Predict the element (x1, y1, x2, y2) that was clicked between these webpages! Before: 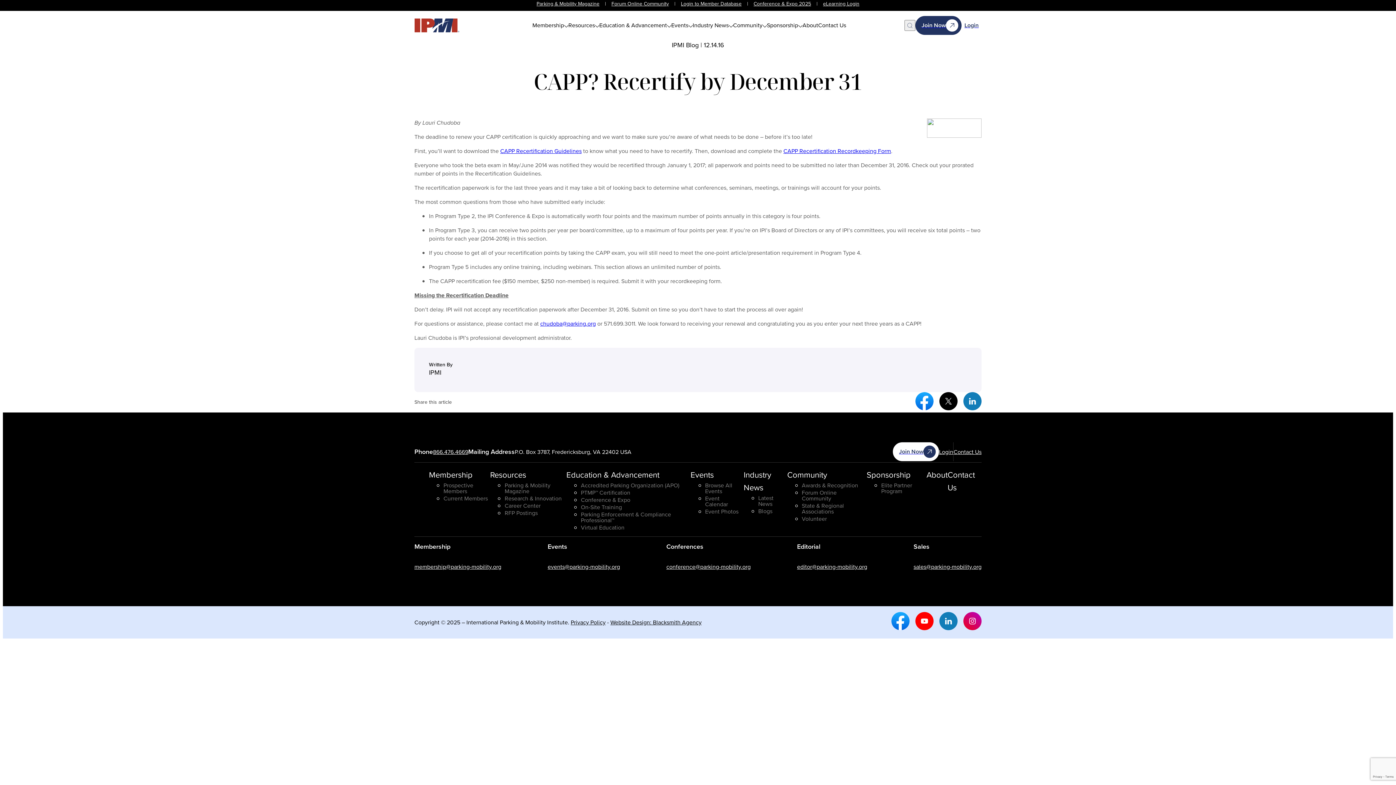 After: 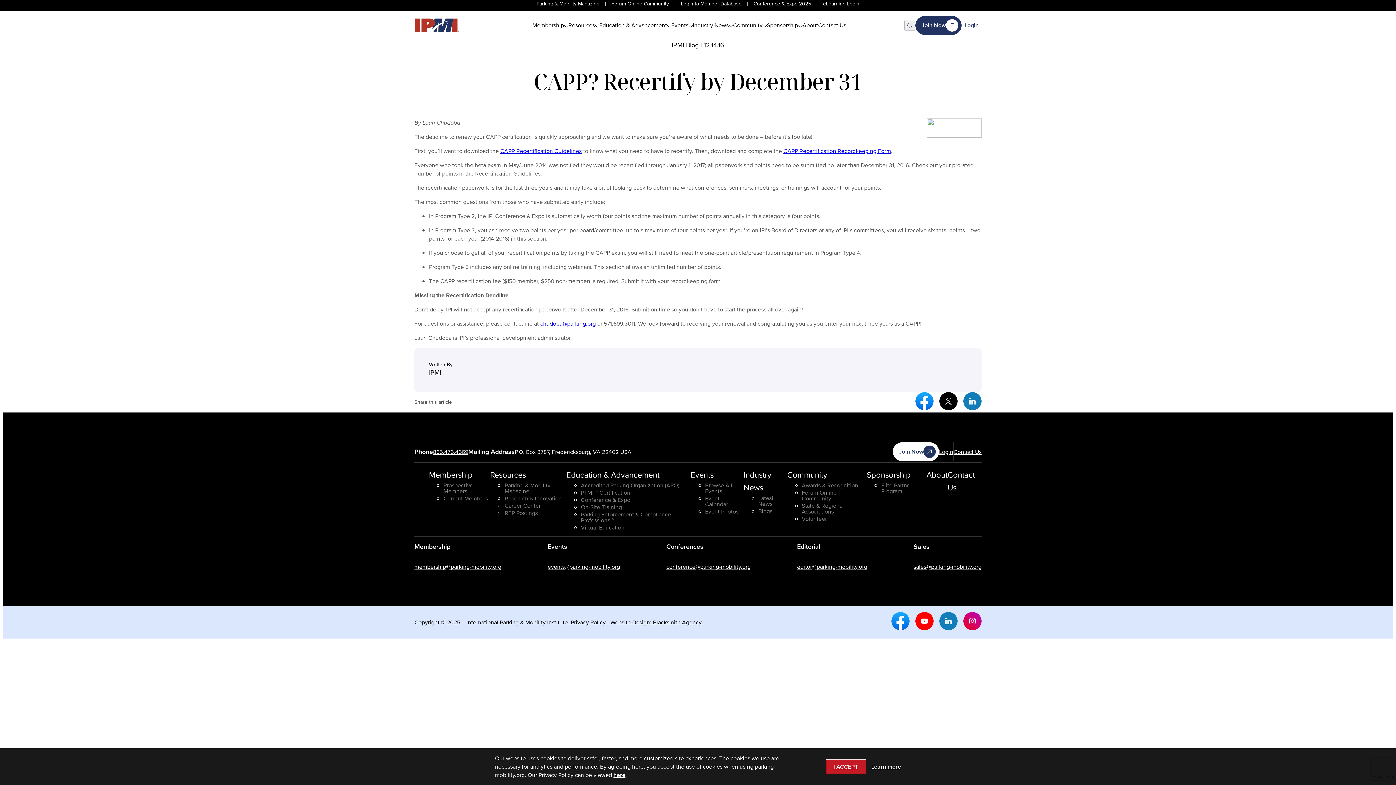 Action: label: Event Calendar bbox: (705, 495, 743, 507)